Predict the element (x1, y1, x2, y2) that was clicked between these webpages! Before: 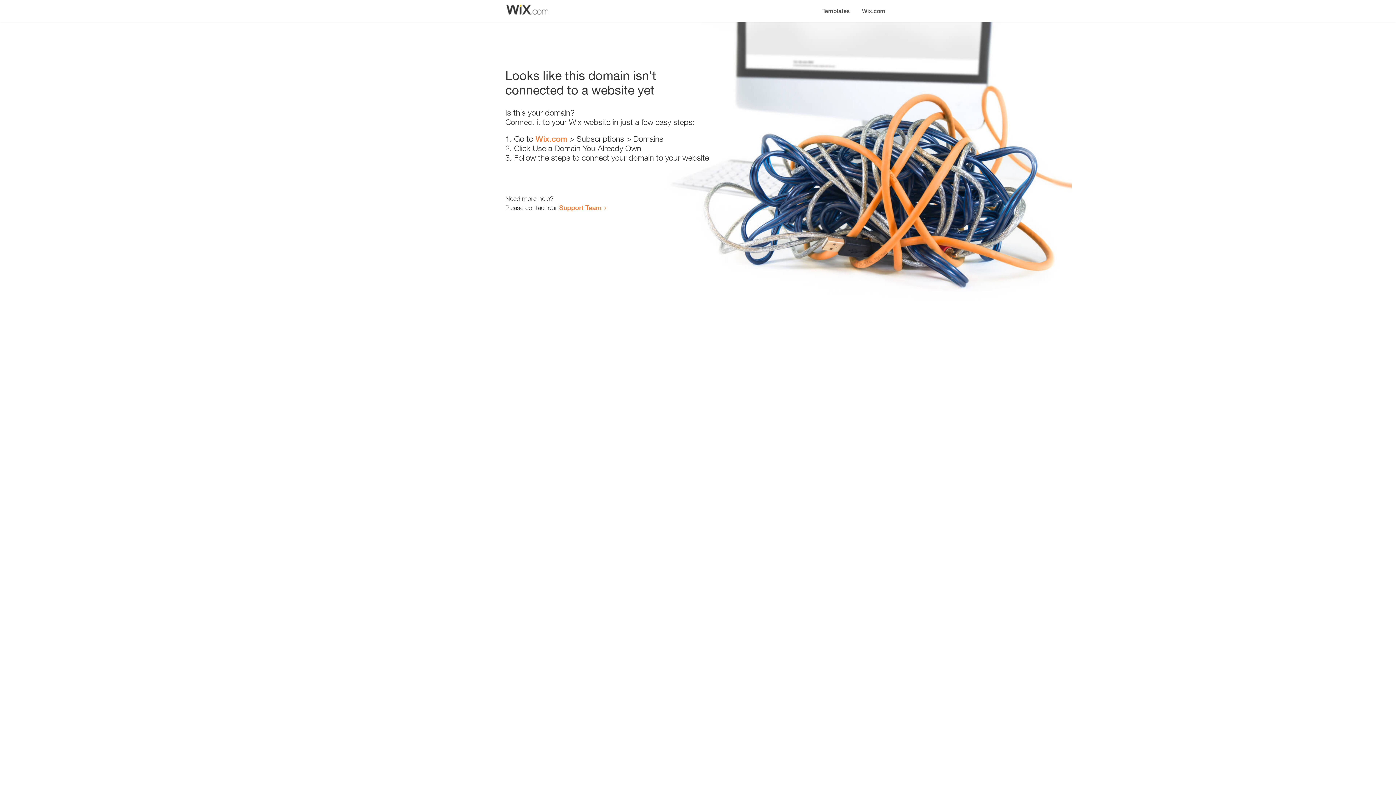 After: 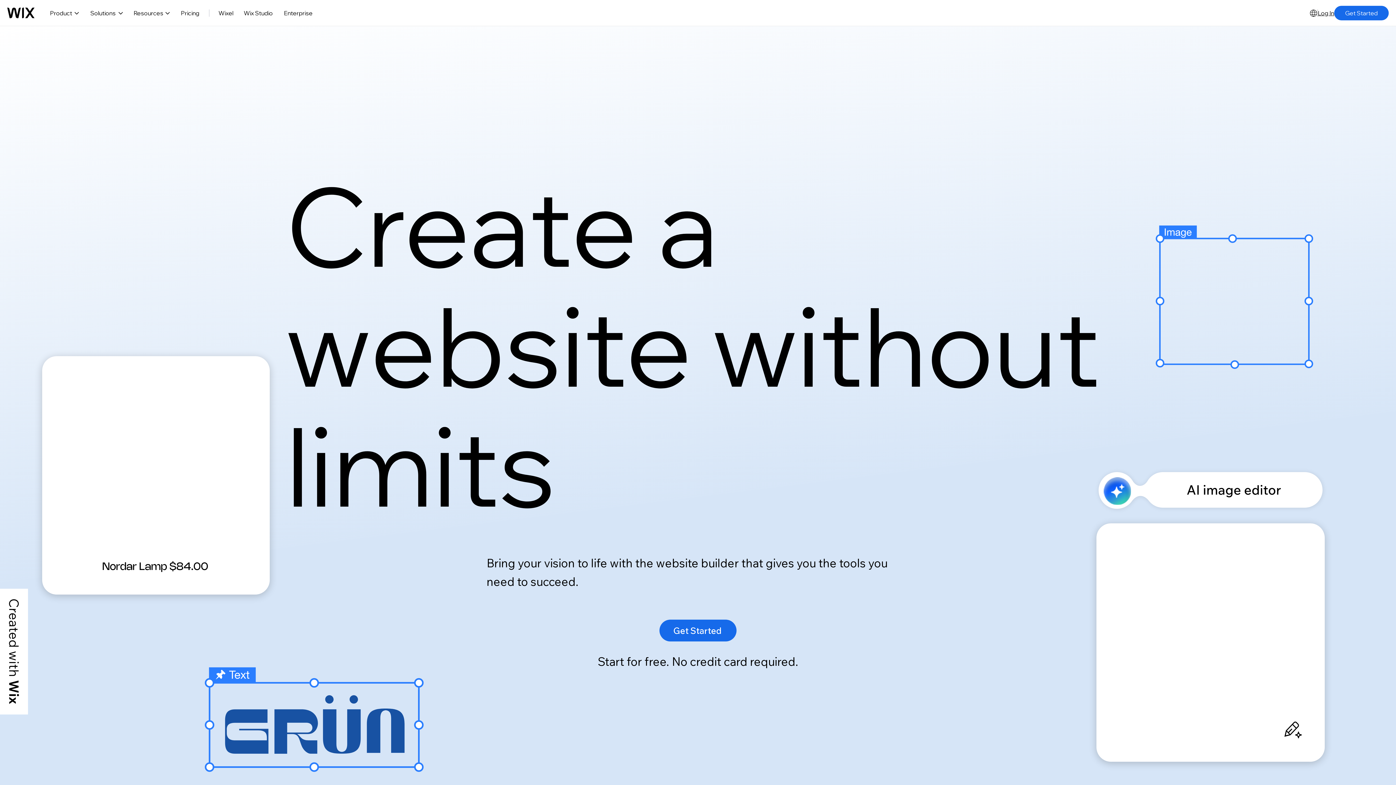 Action: label: Wix.com bbox: (856, 0, 890, 14)